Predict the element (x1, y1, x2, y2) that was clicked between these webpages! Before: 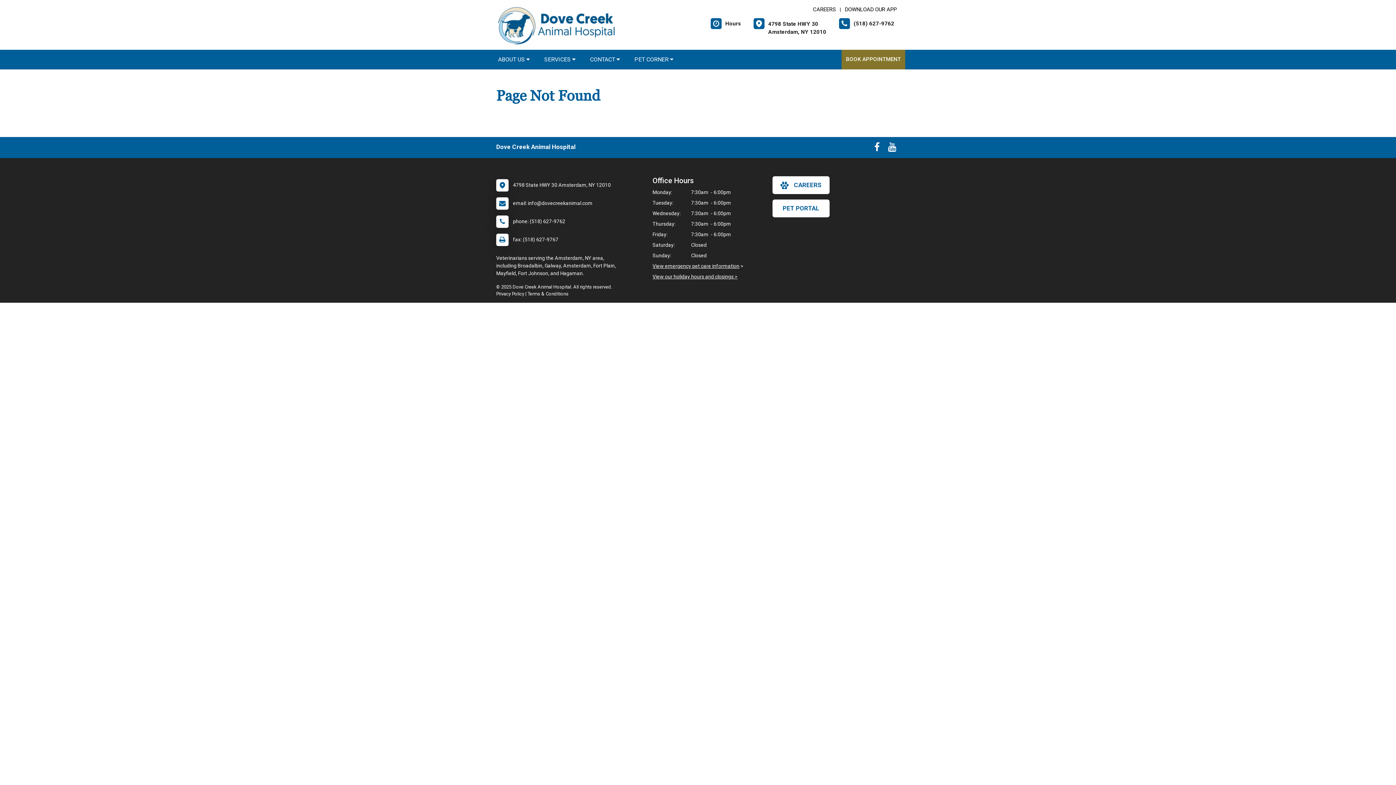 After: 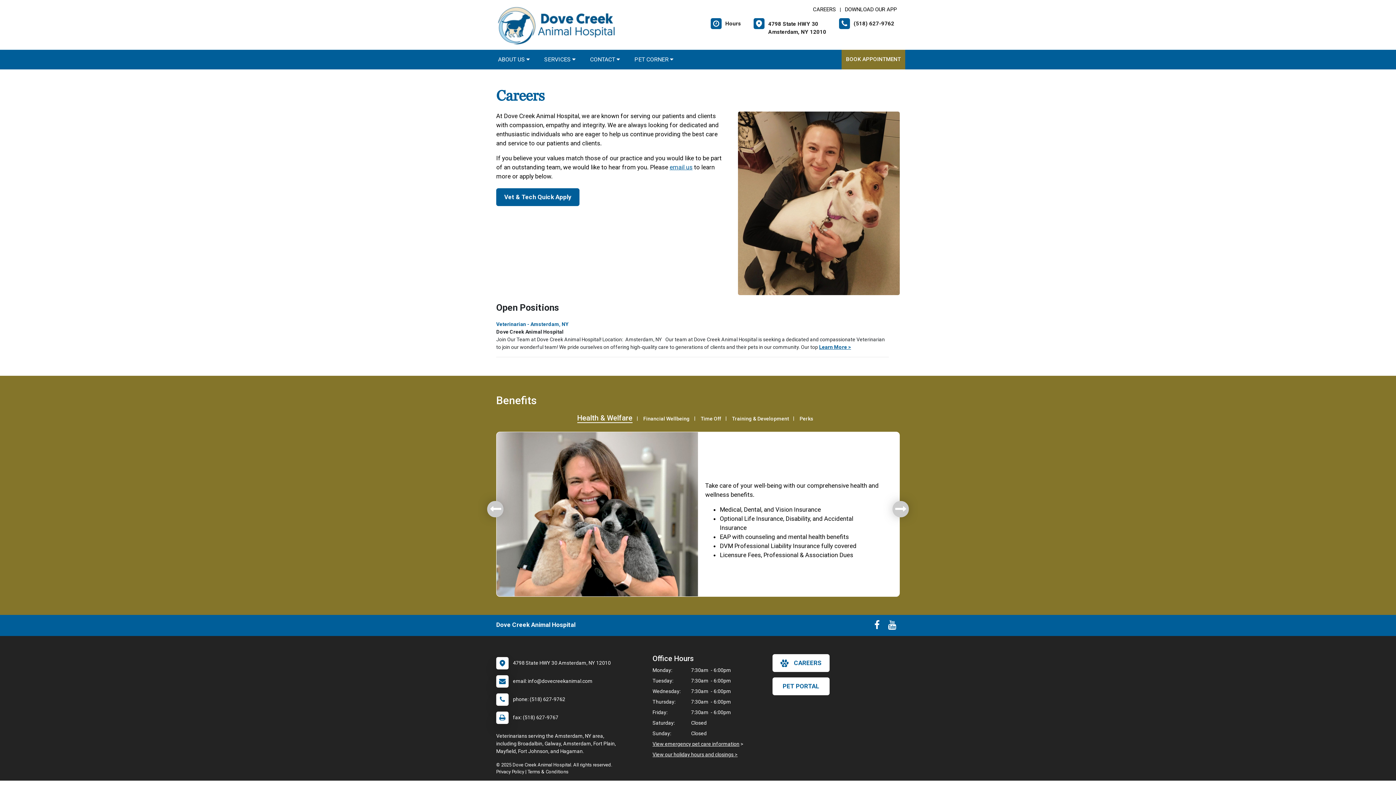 Action: label: CAREERS bbox: (810, 6, 838, 12)